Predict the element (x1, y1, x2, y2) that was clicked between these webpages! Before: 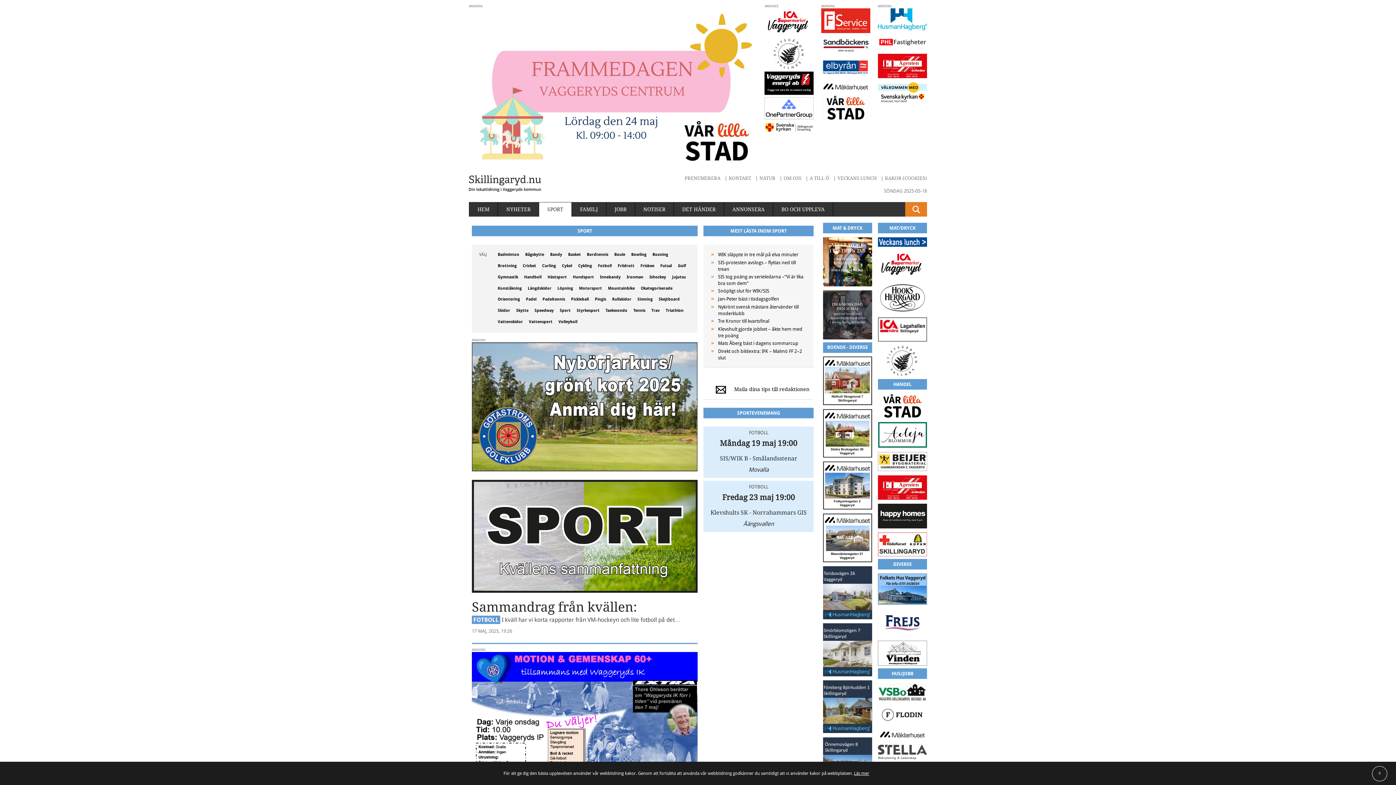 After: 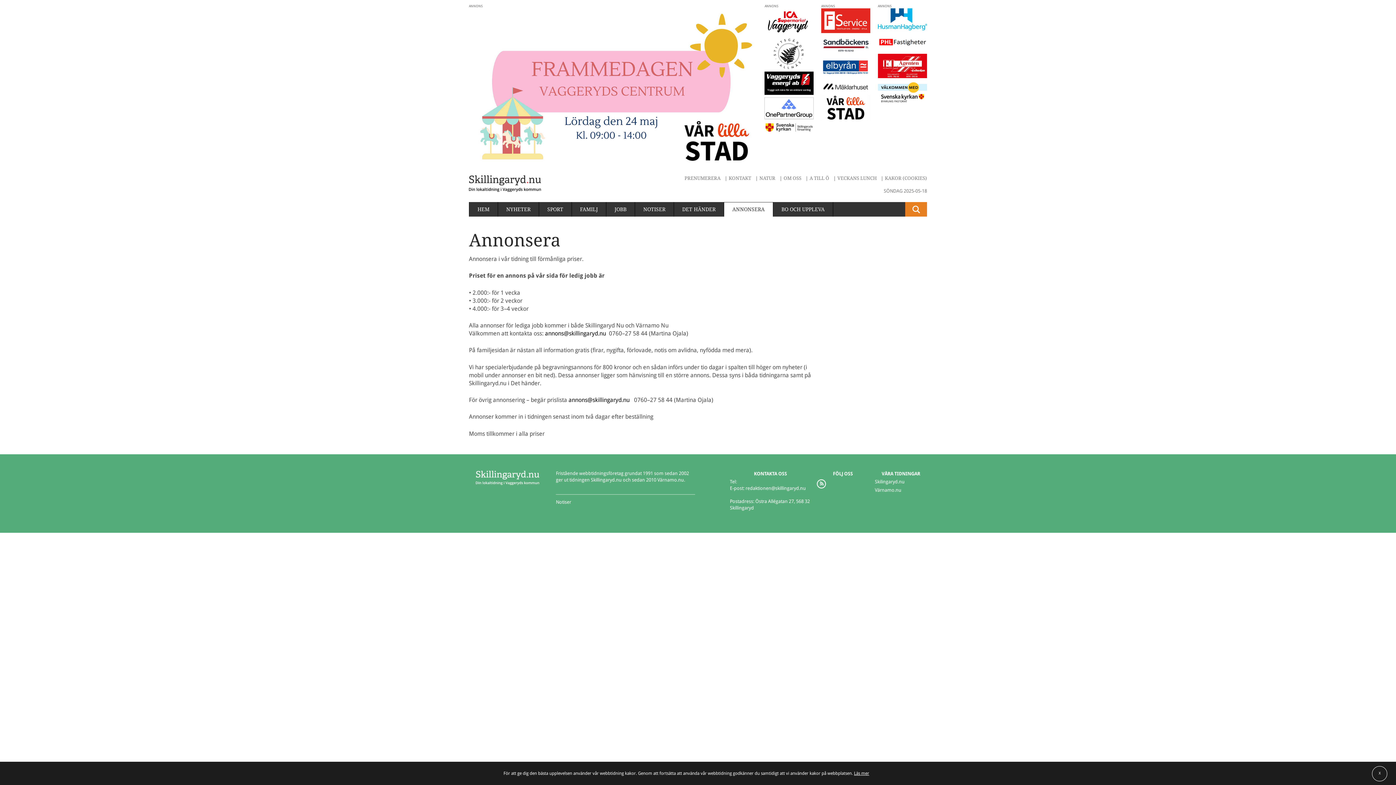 Action: label: ANNONSERA bbox: (724, 202, 773, 216)